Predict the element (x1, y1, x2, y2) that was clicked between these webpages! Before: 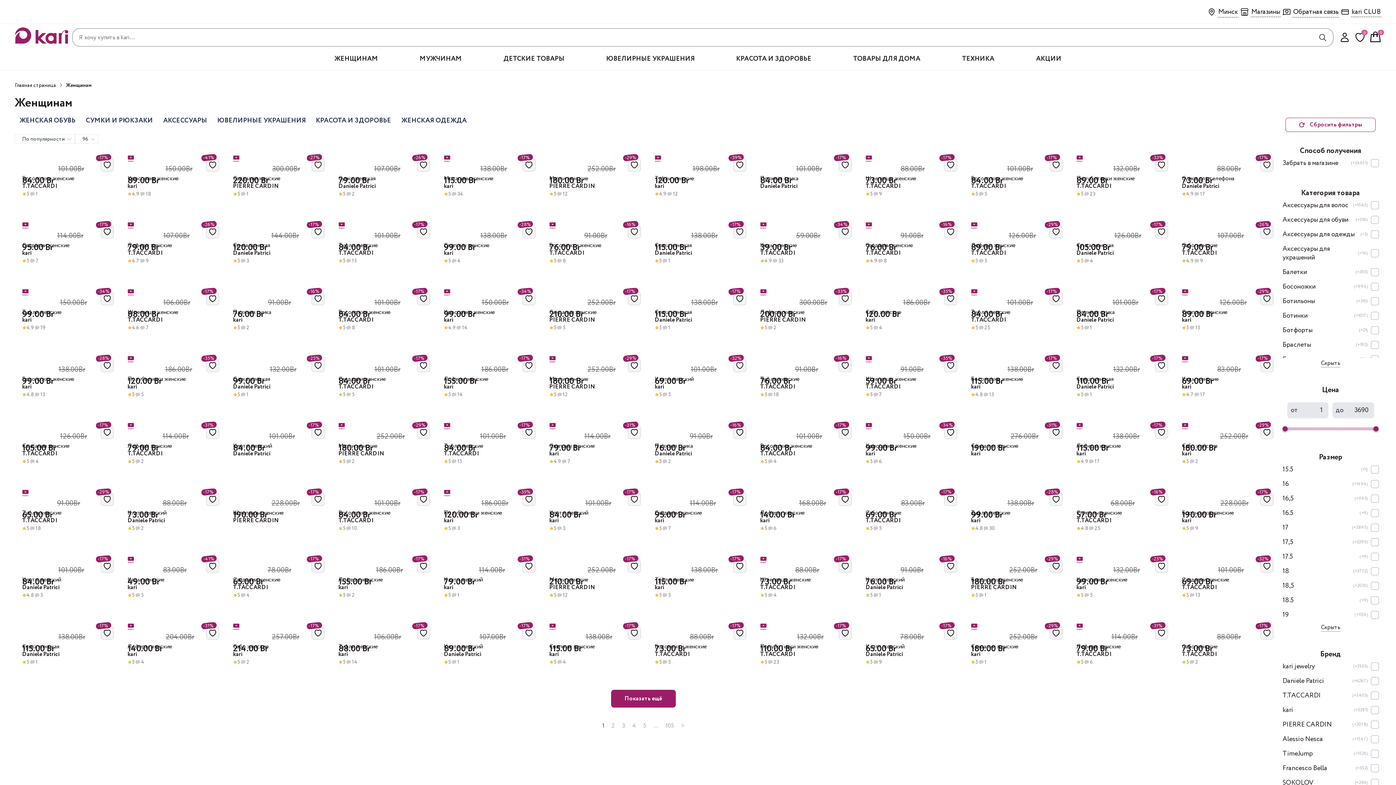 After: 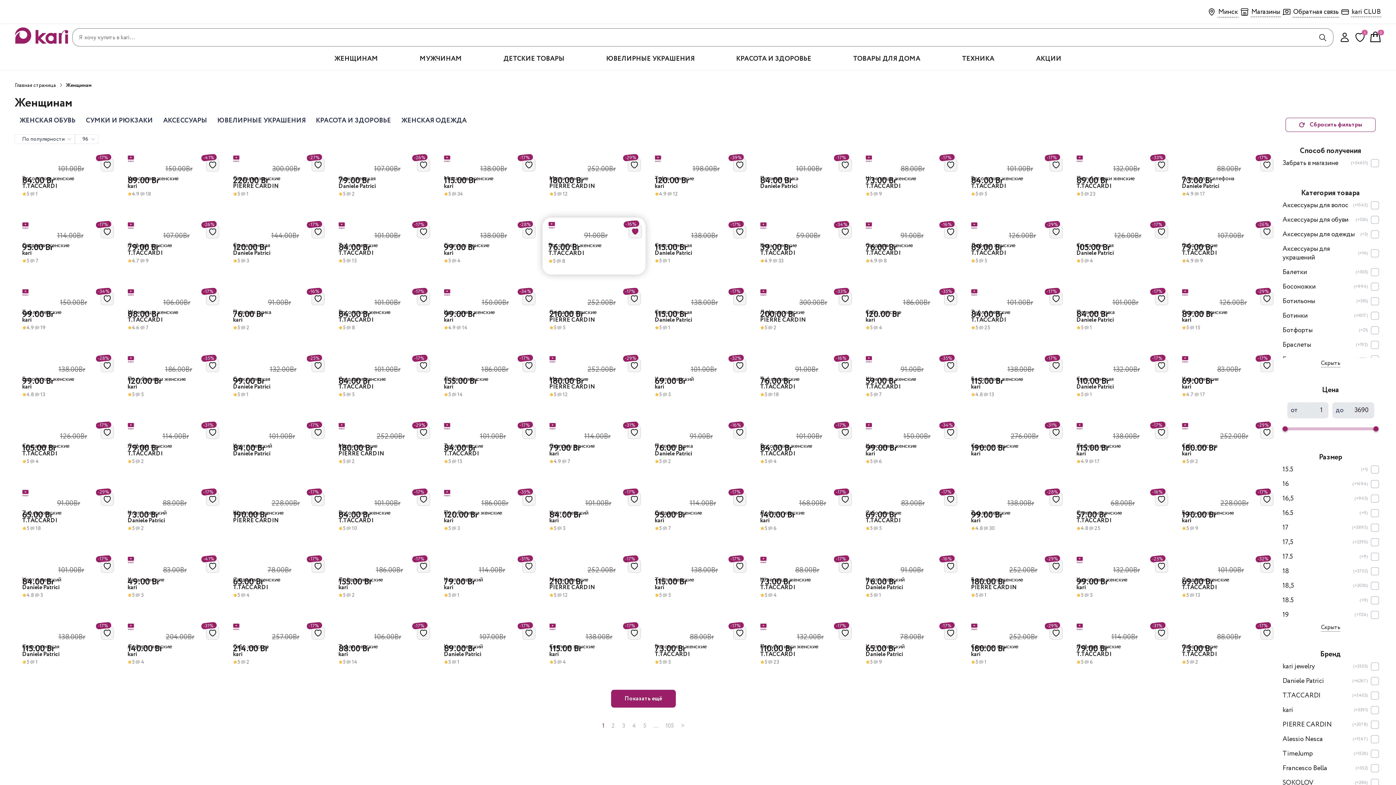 Action: bbox: (628, 225, 641, 238)